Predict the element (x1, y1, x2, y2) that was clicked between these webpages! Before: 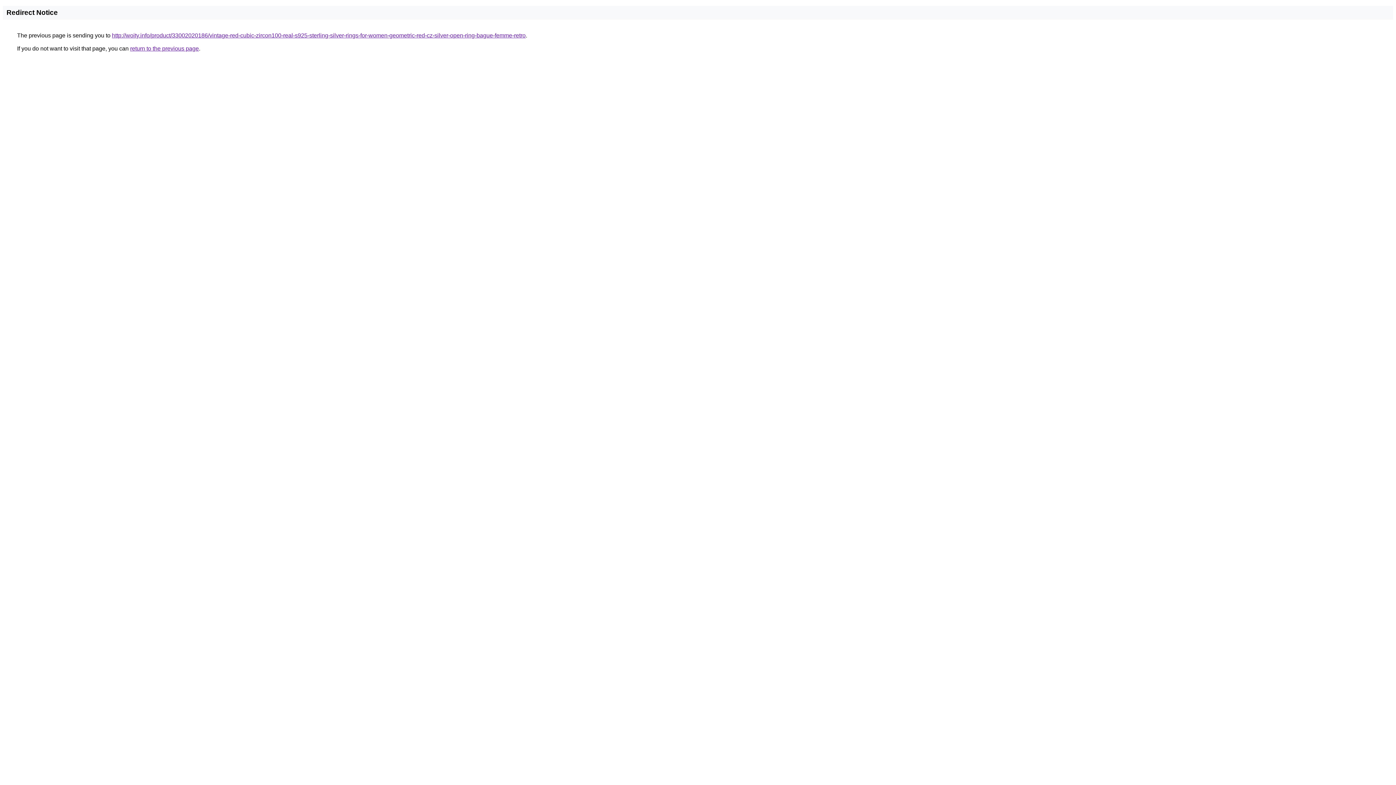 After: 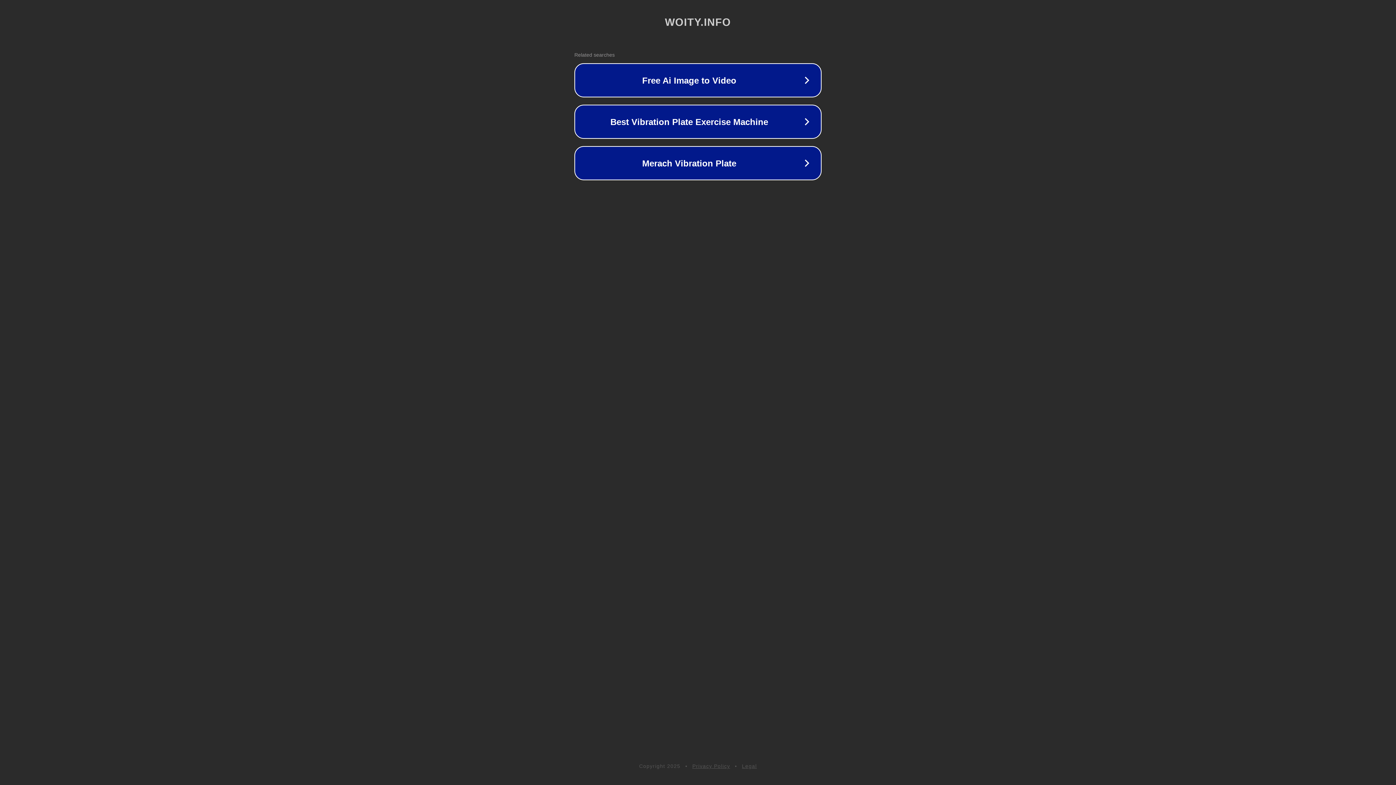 Action: bbox: (112, 32, 525, 38) label: http://woity.info/product/33002020186/vintage-red-cubic-zircon100-real-s925-sterling-silver-rings-for-women-geometric-red-cz-silver-open-ring-bague-femme-retro